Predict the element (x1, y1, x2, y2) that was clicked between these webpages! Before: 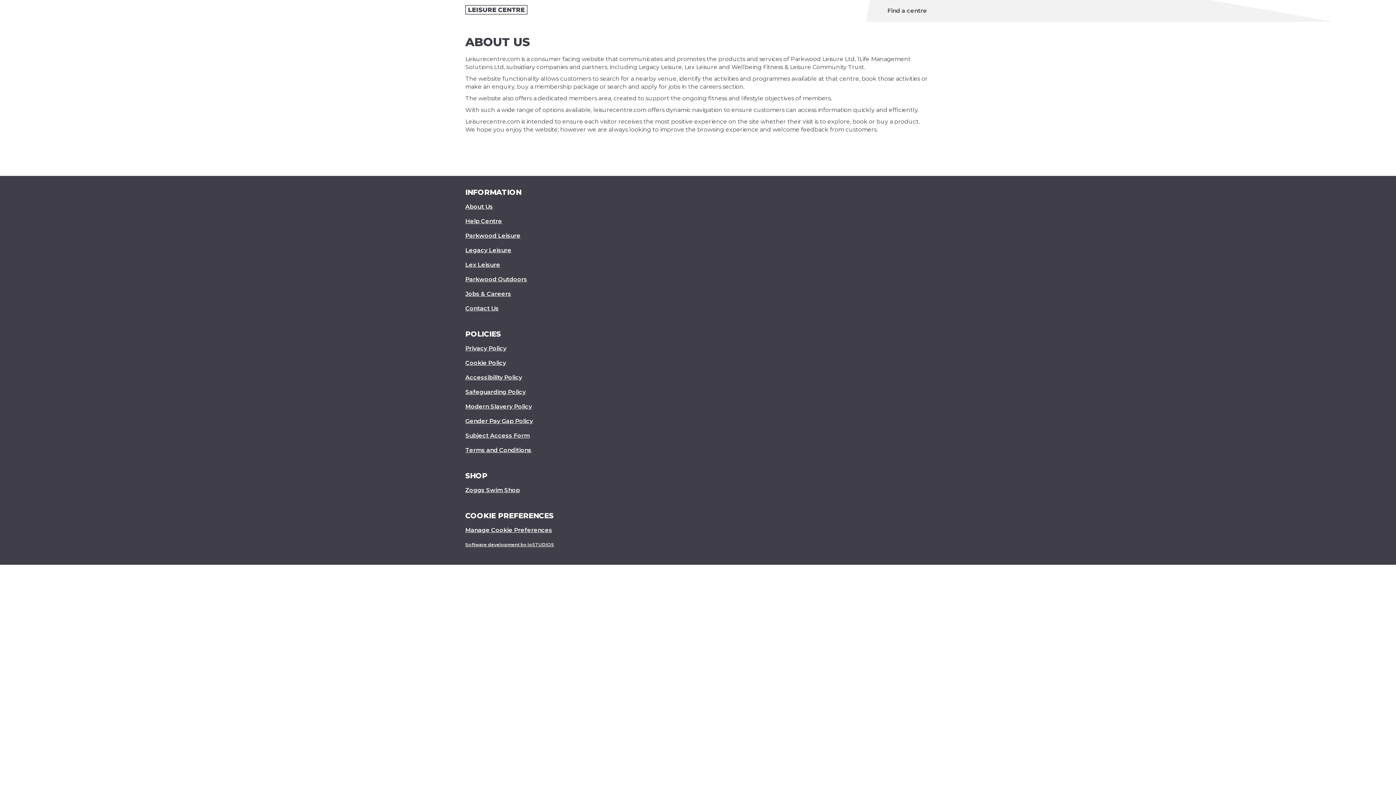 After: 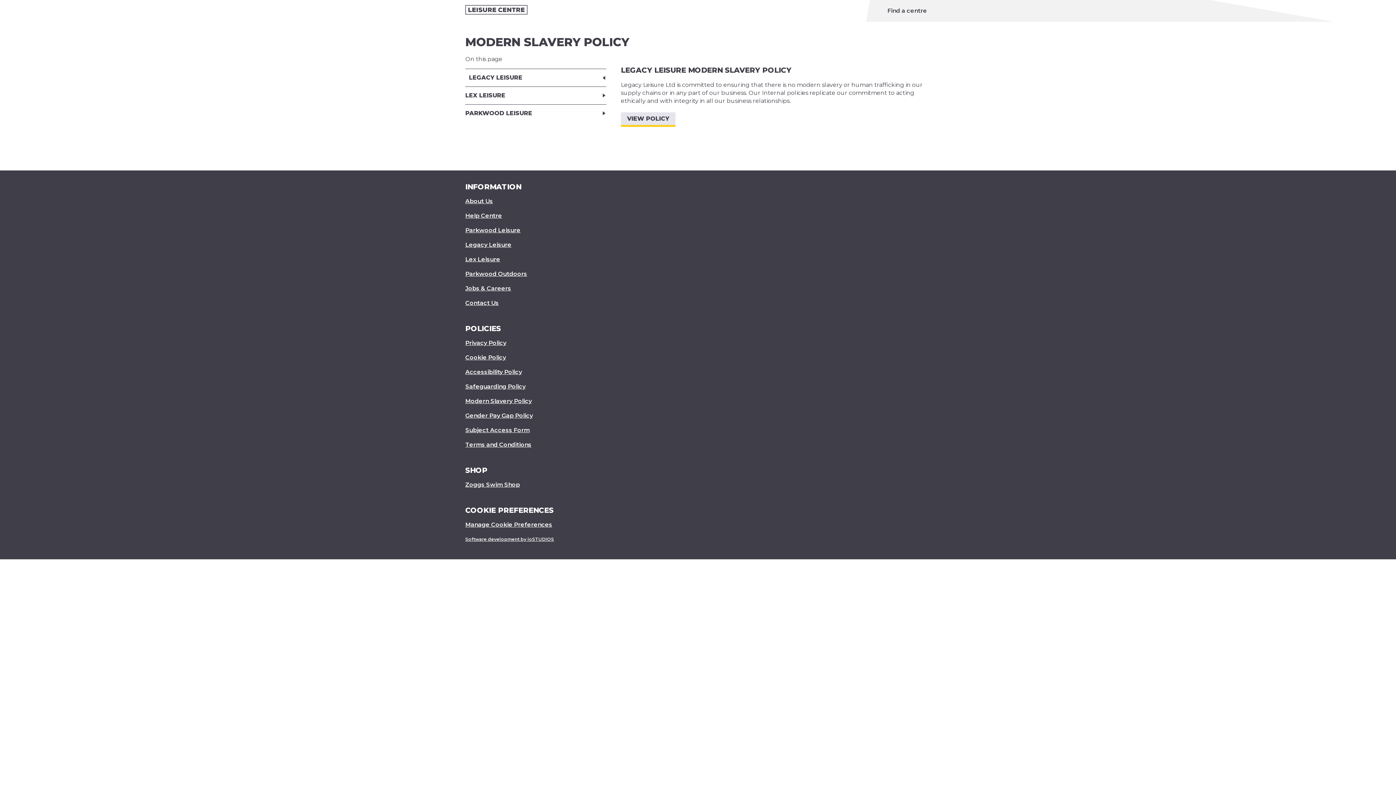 Action: bbox: (465, 399, 532, 414) label: Modern Slavery Policy